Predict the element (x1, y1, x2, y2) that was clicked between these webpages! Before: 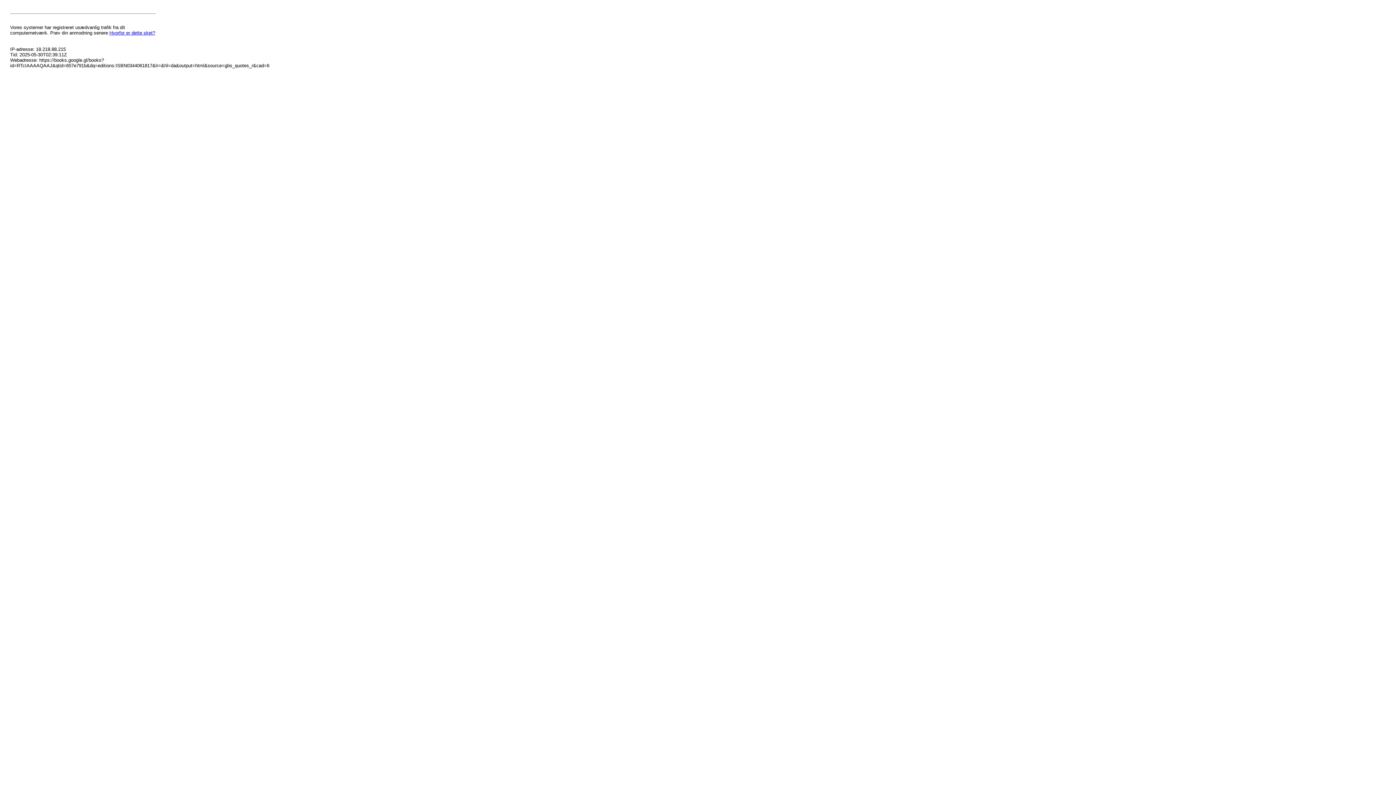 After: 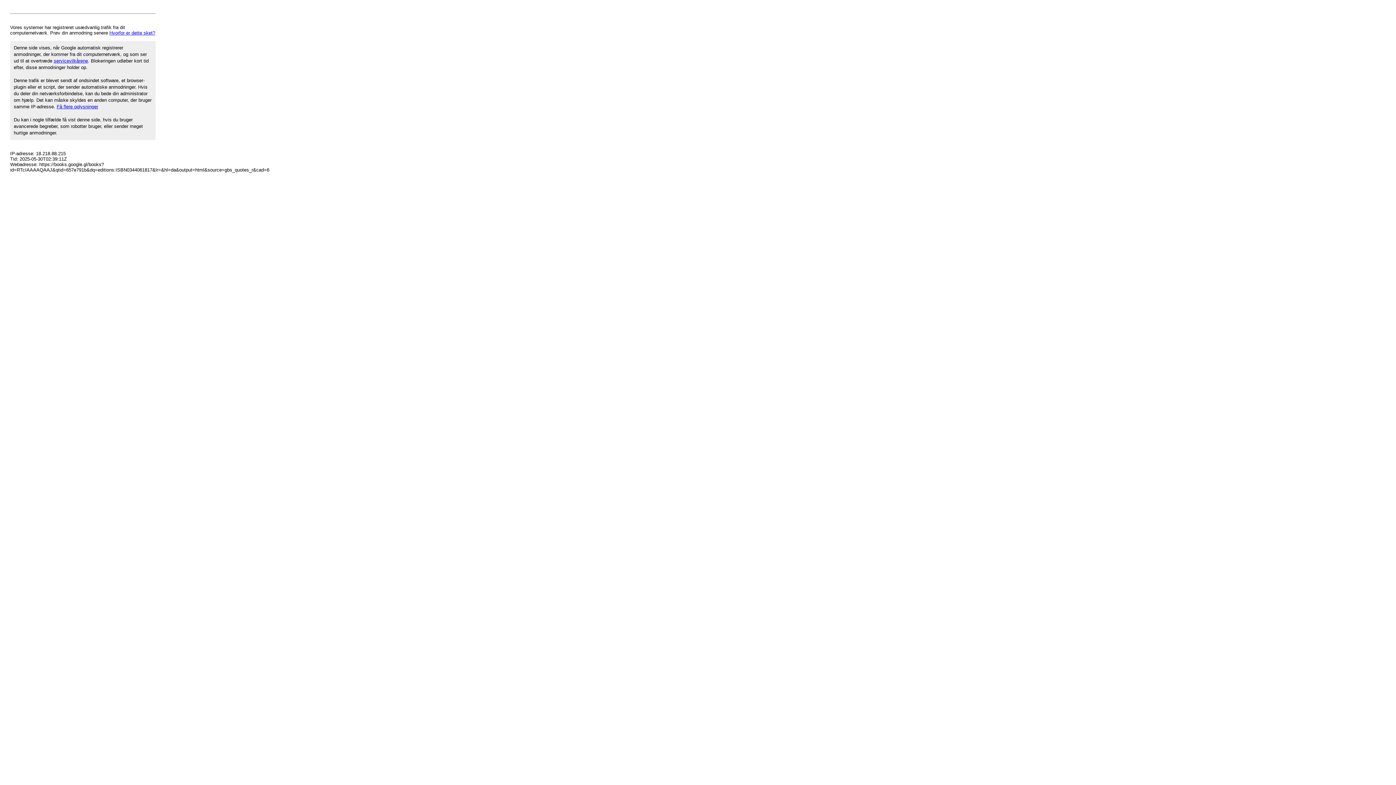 Action: label: Hvorfor er dette sket? bbox: (109, 30, 155, 35)